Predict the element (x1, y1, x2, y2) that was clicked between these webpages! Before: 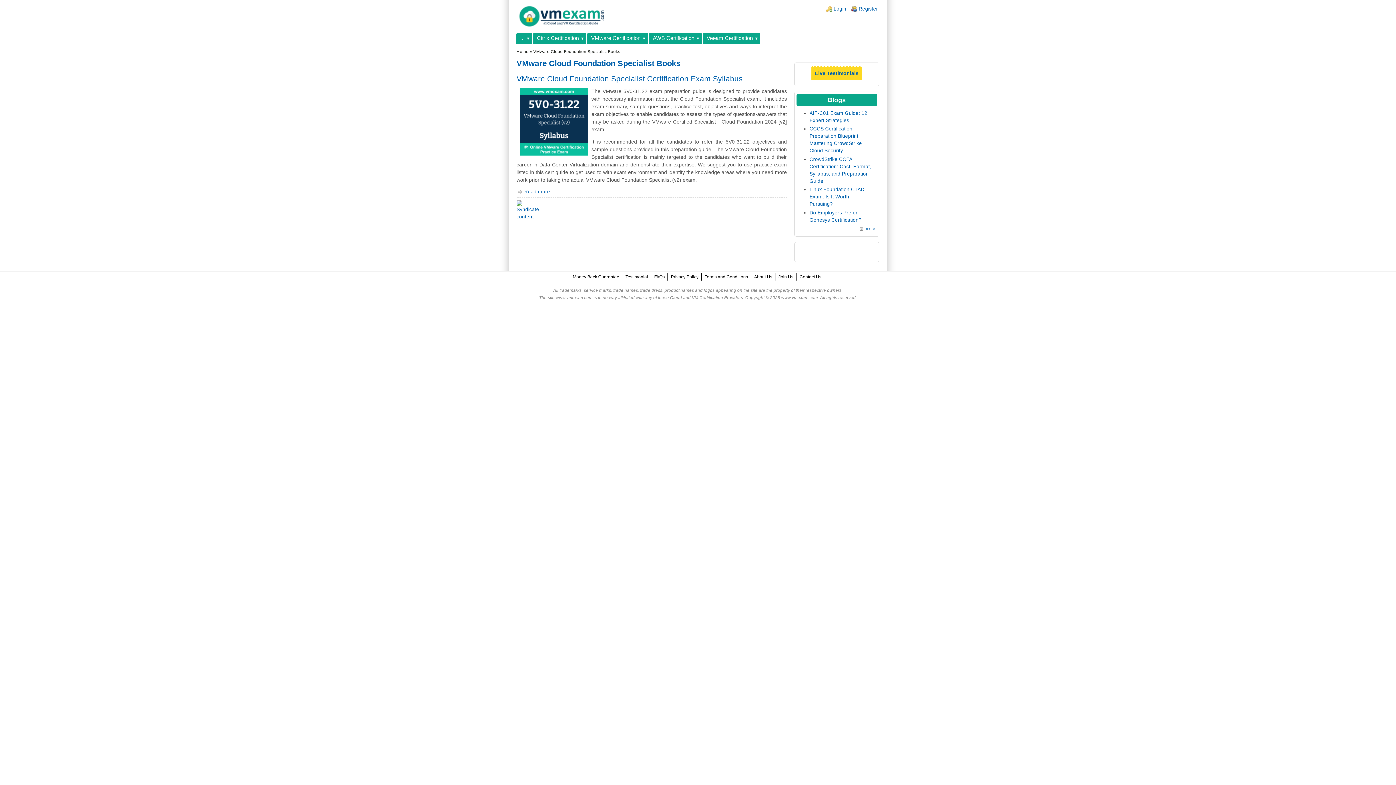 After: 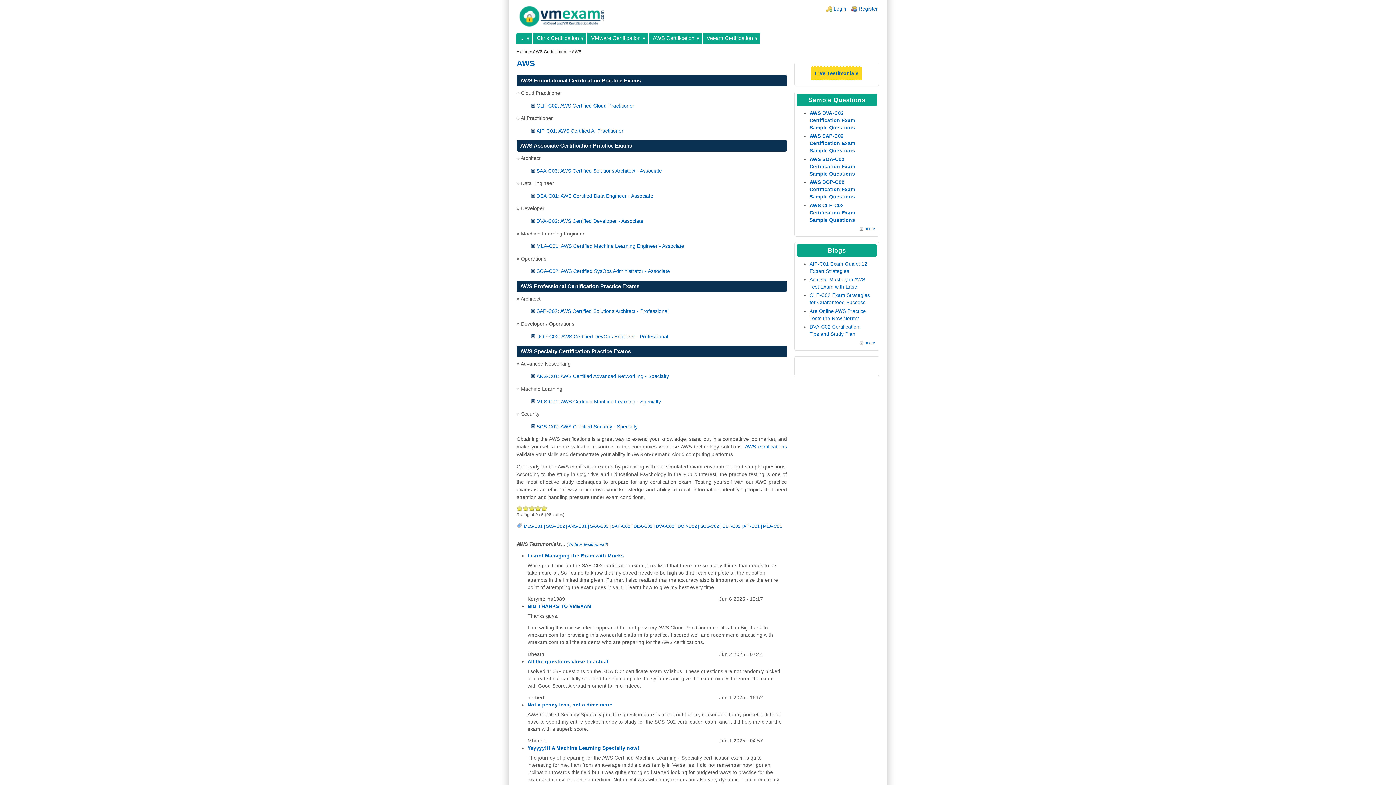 Action: label: AWS Certification bbox: (648, 32, 702, 44)